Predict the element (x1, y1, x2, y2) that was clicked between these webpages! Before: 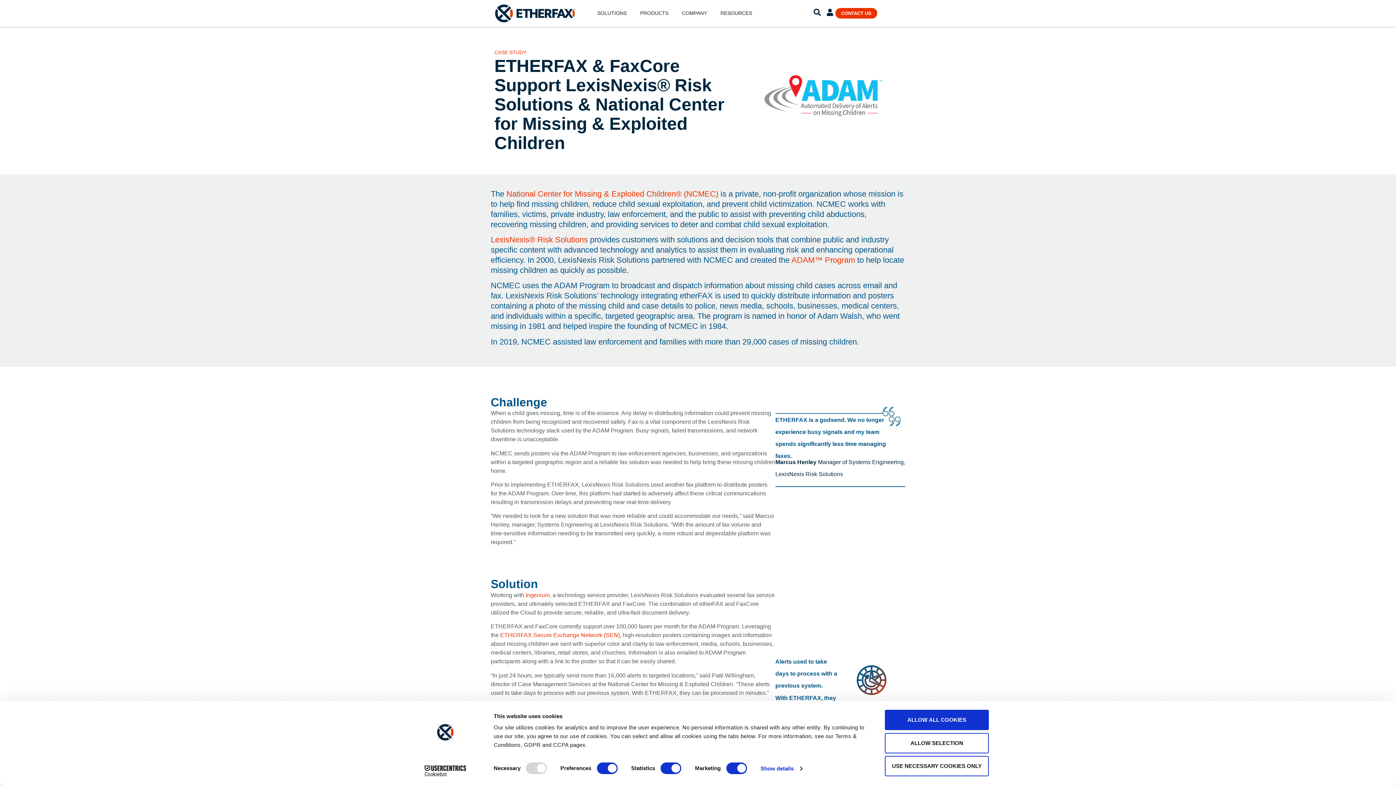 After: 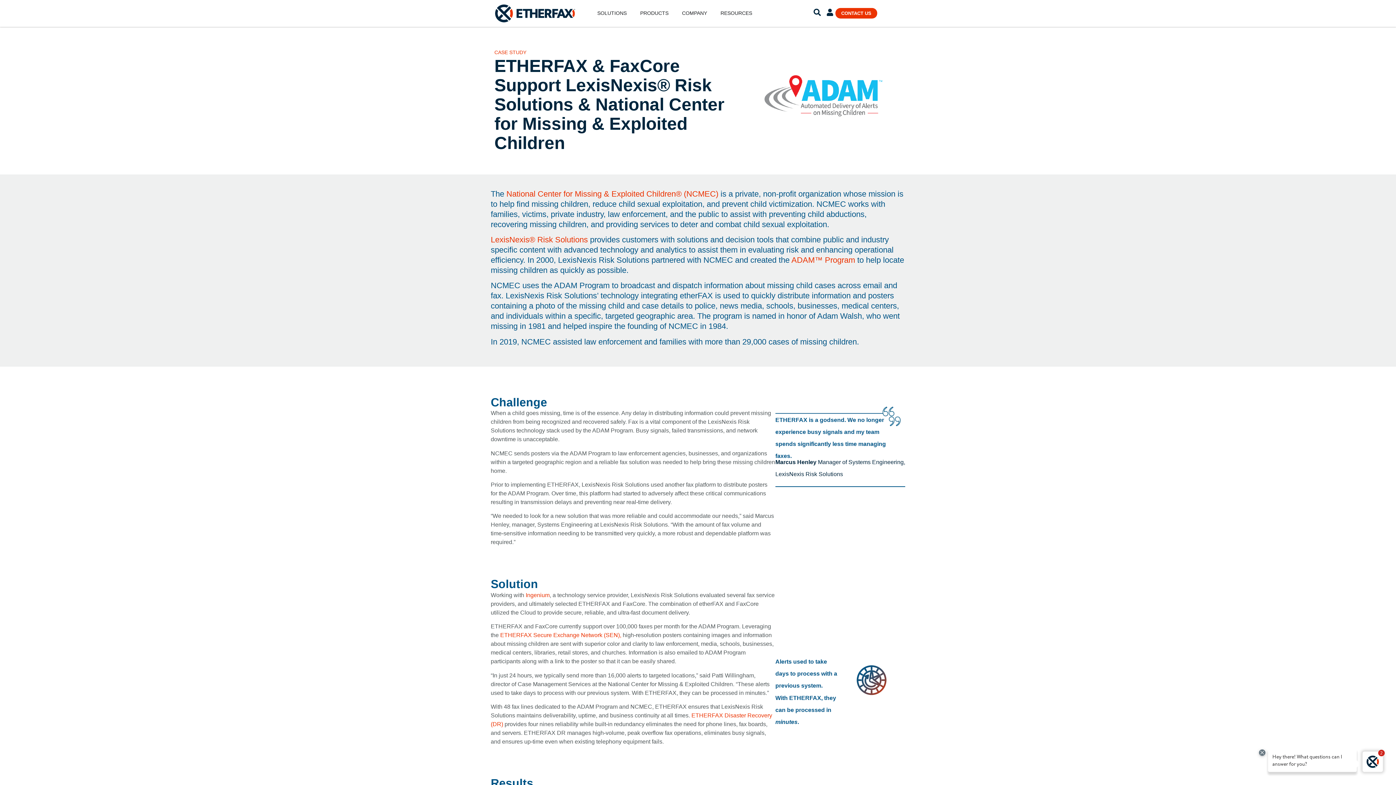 Action: bbox: (885, 733, 989, 753) label: ALLOW SELECTION